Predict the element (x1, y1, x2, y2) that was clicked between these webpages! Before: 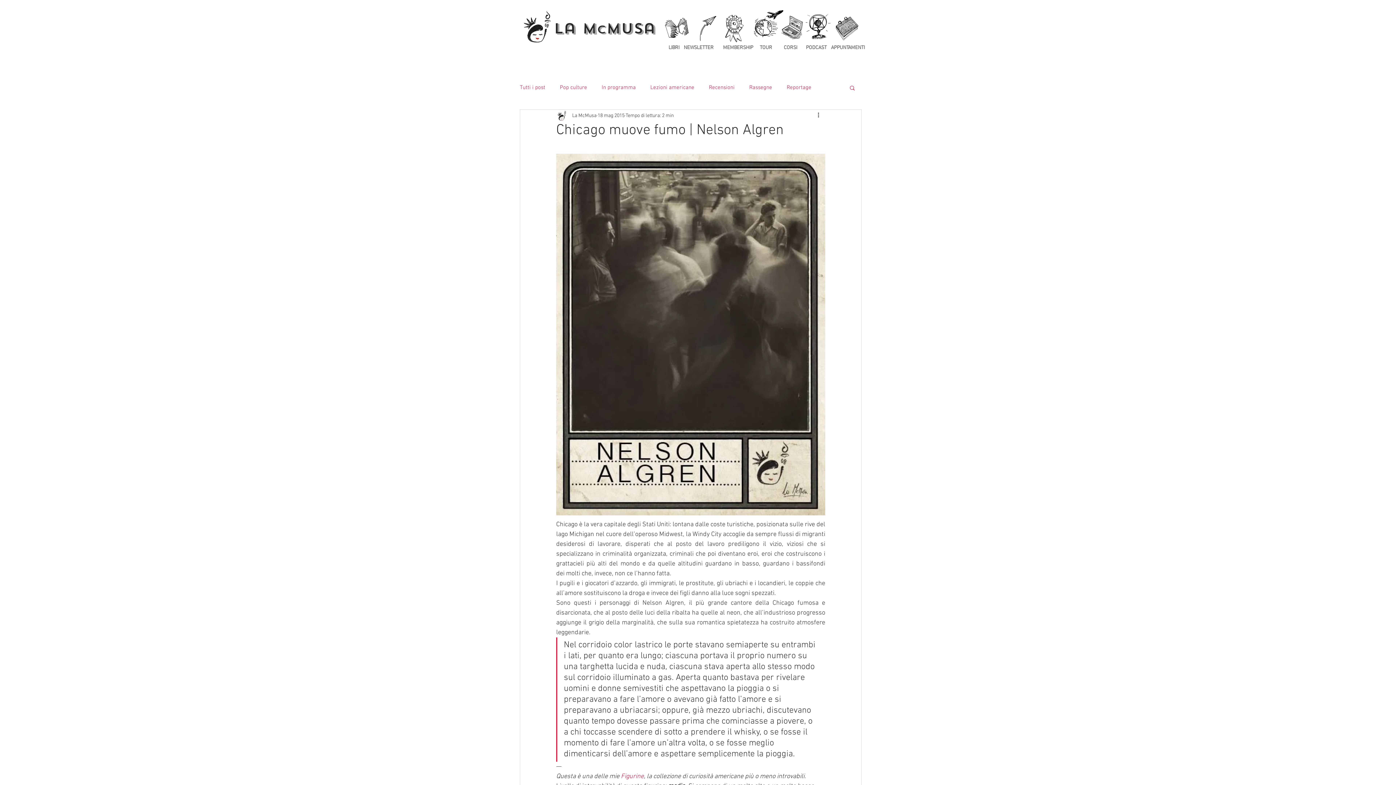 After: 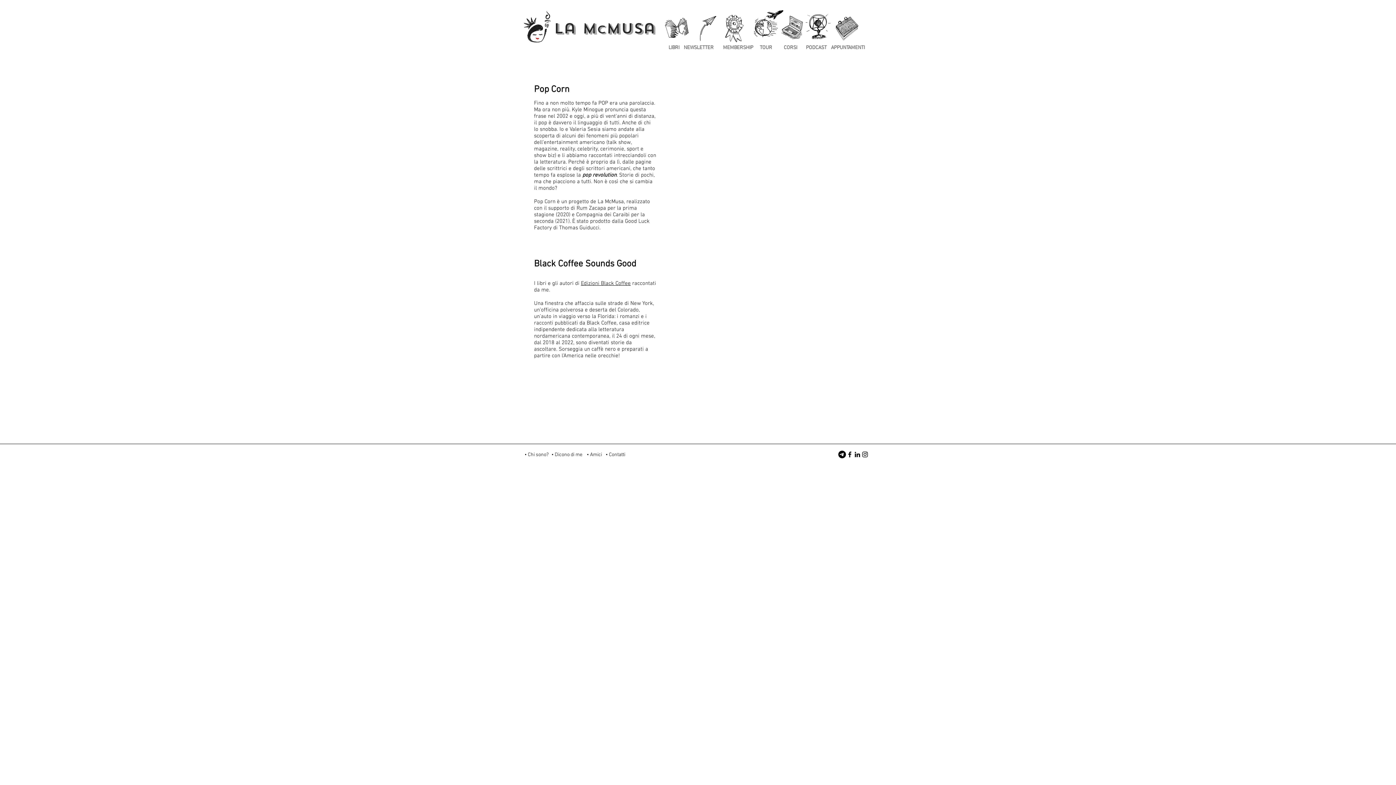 Action: bbox: (806, 44, 826, 50) label: PODCAST